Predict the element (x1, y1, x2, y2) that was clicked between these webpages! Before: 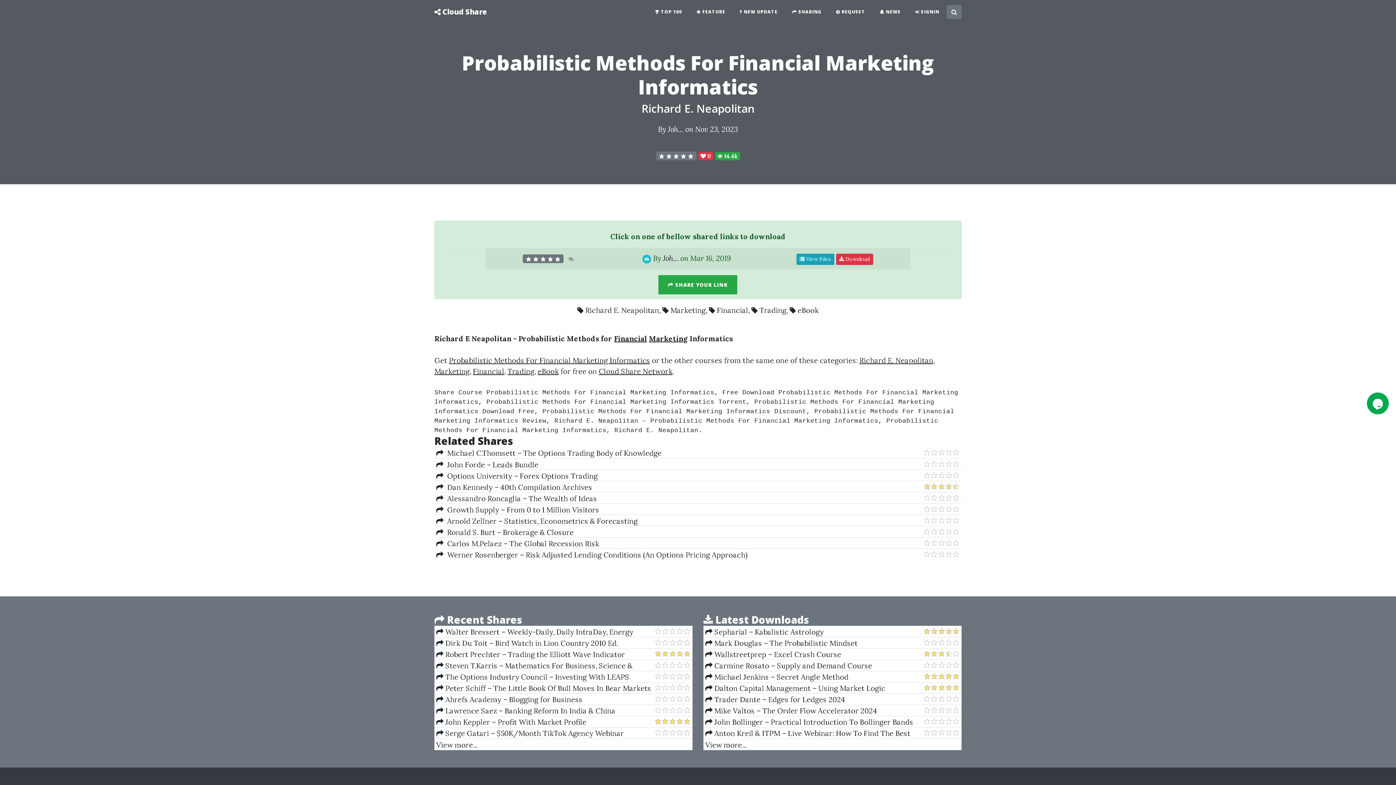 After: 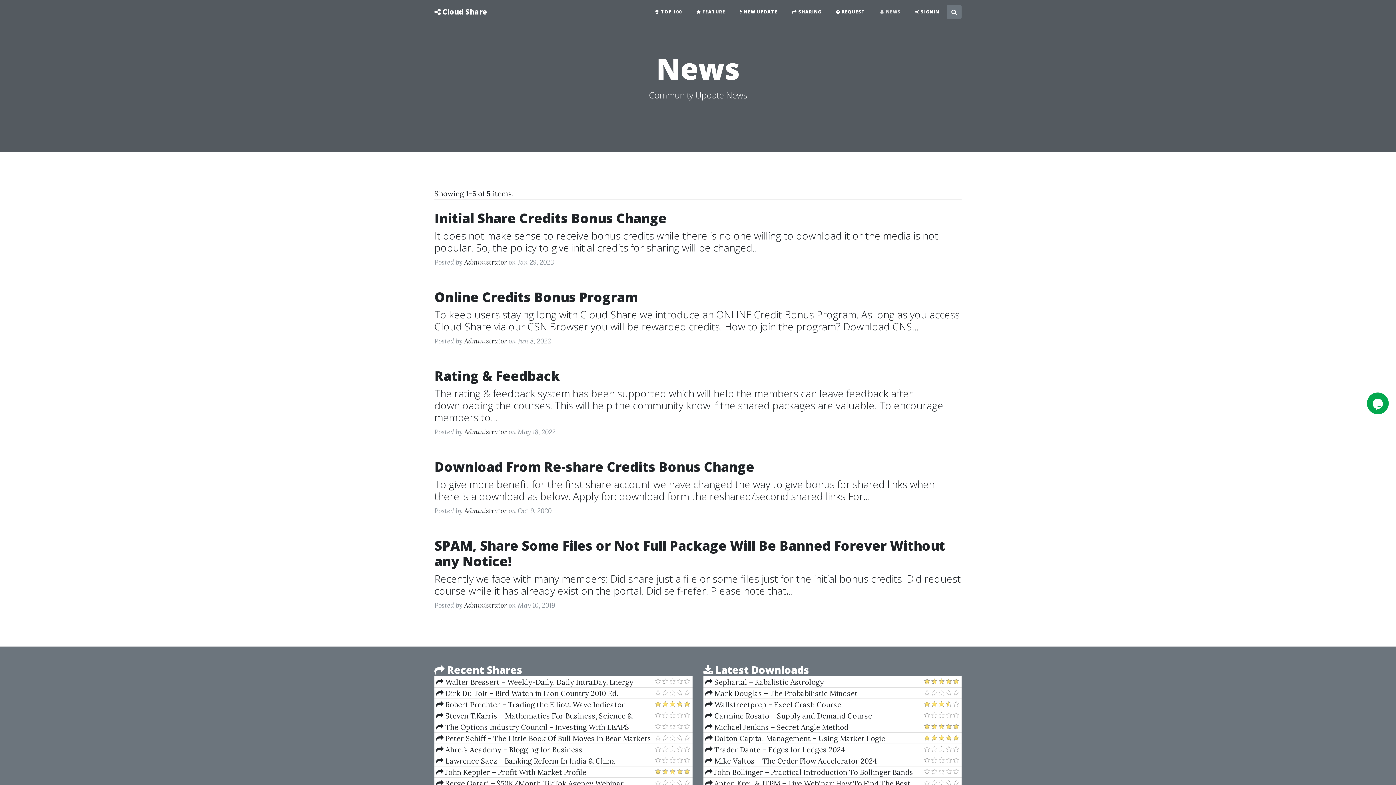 Action: label:  NEWS bbox: (872, 5, 908, 18)